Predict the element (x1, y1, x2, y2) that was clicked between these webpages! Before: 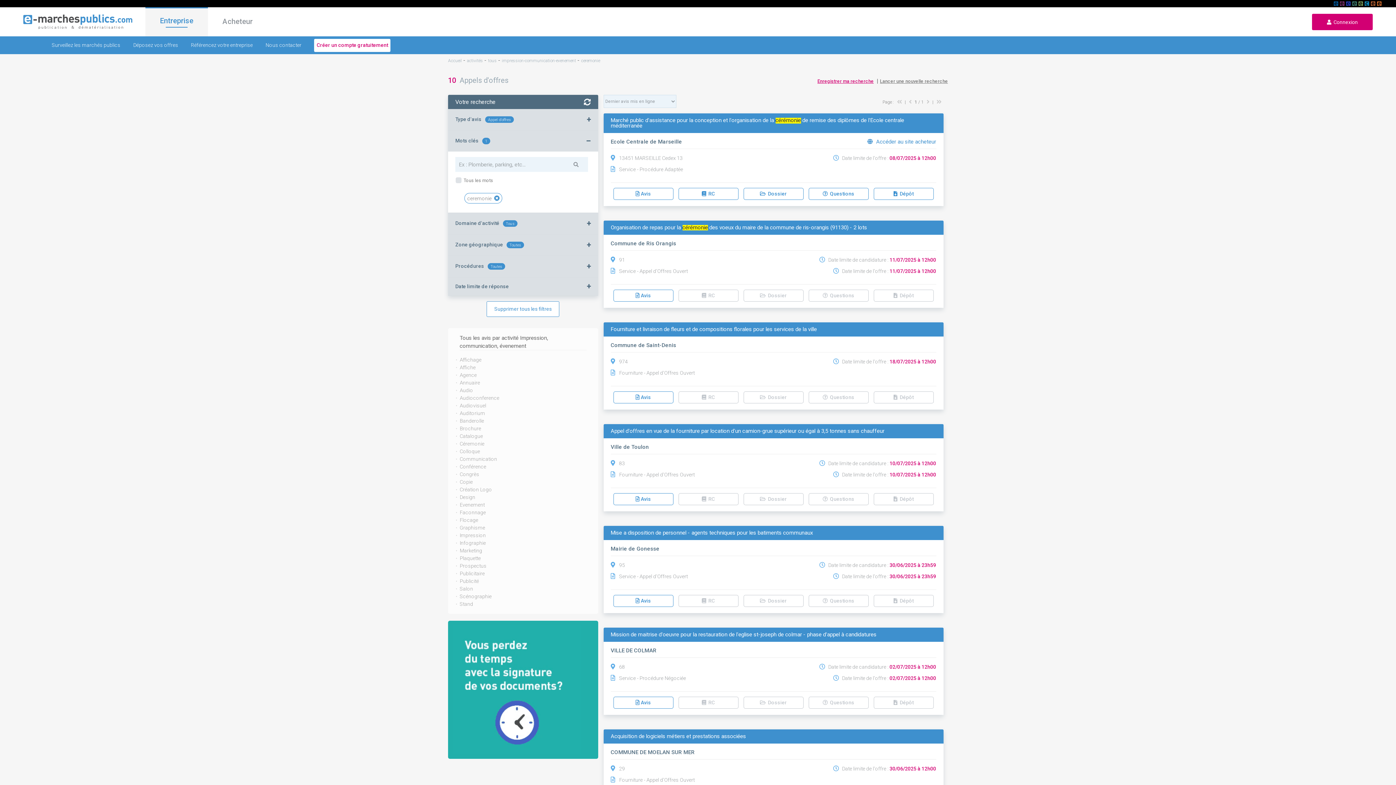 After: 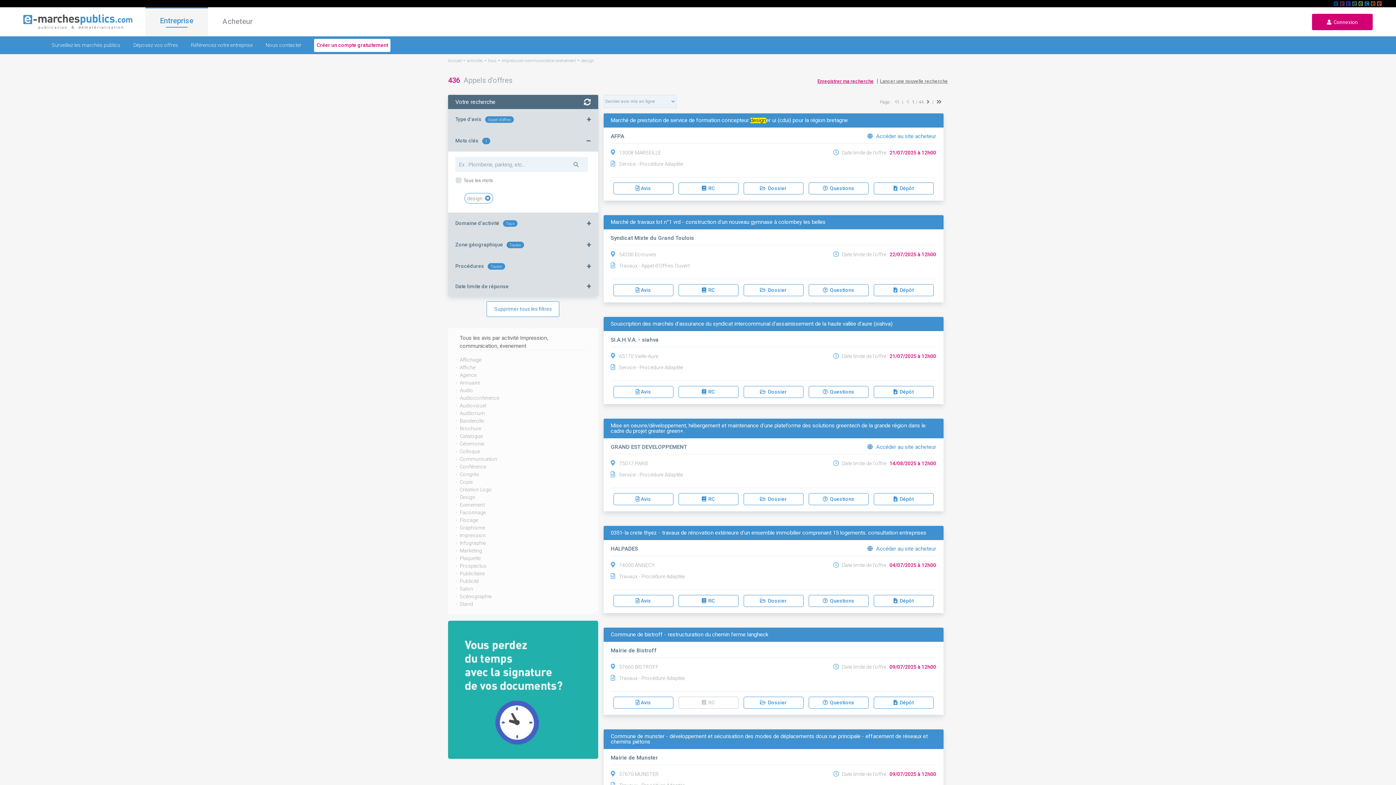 Action: label: Design bbox: (459, 493, 586, 501)